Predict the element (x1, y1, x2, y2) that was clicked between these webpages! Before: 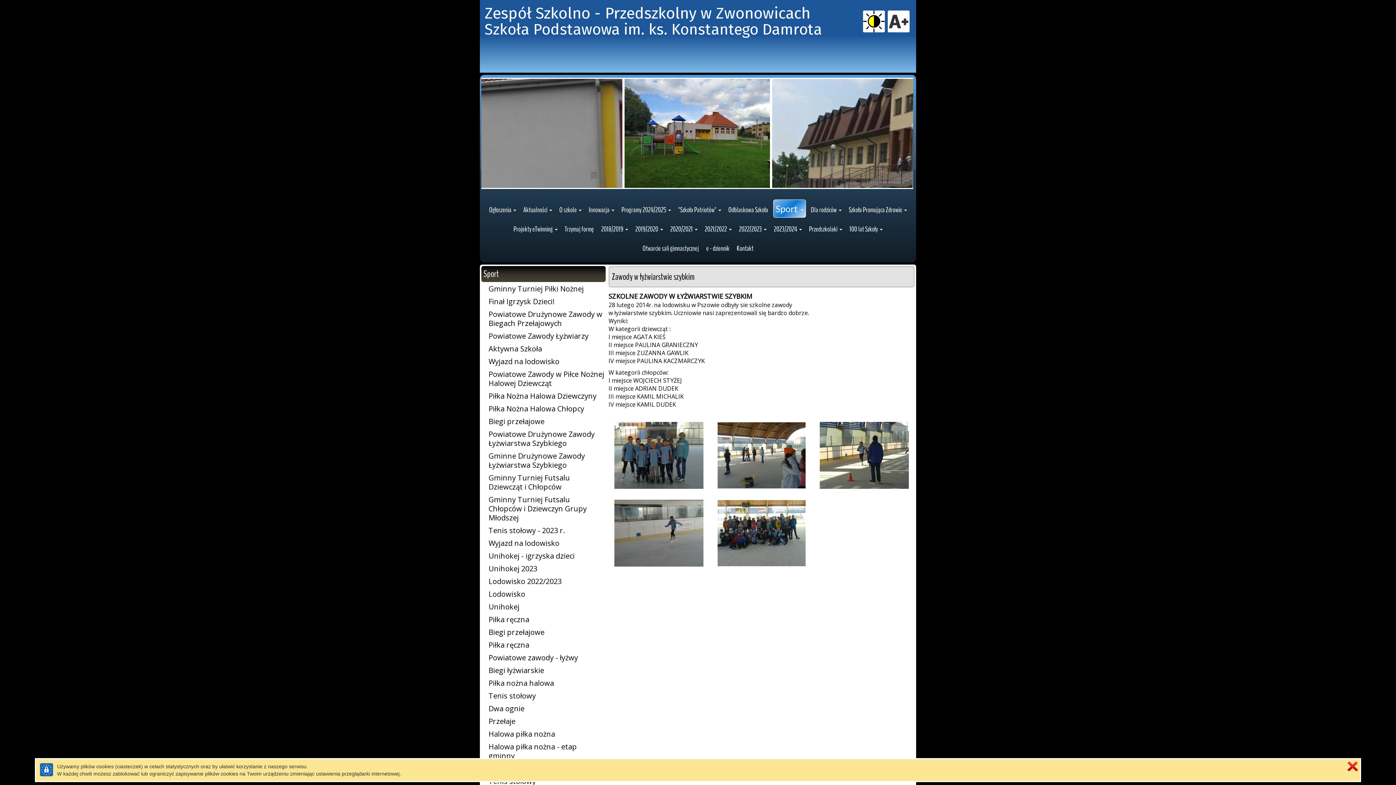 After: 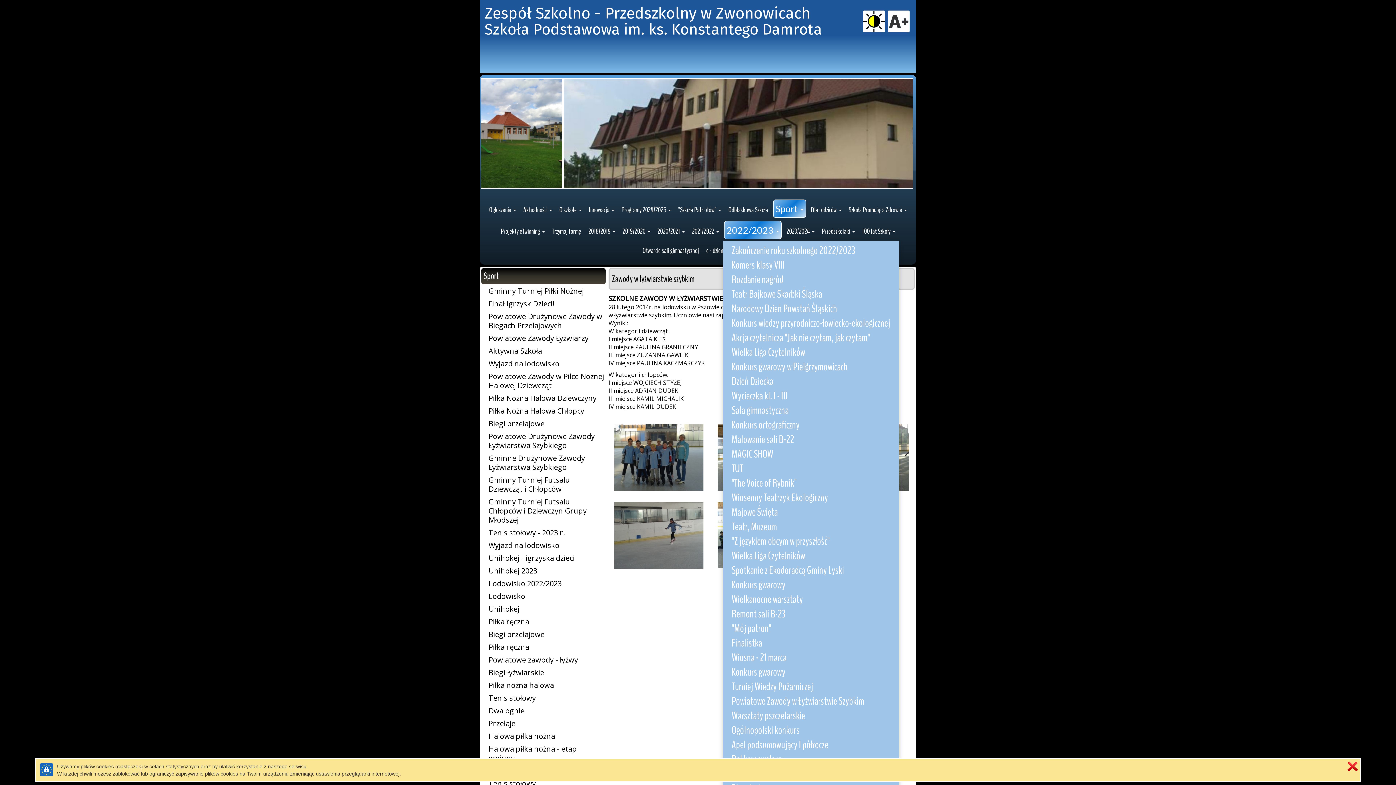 Action: label: 2022/2023  bbox: (736, 221, 768, 237)